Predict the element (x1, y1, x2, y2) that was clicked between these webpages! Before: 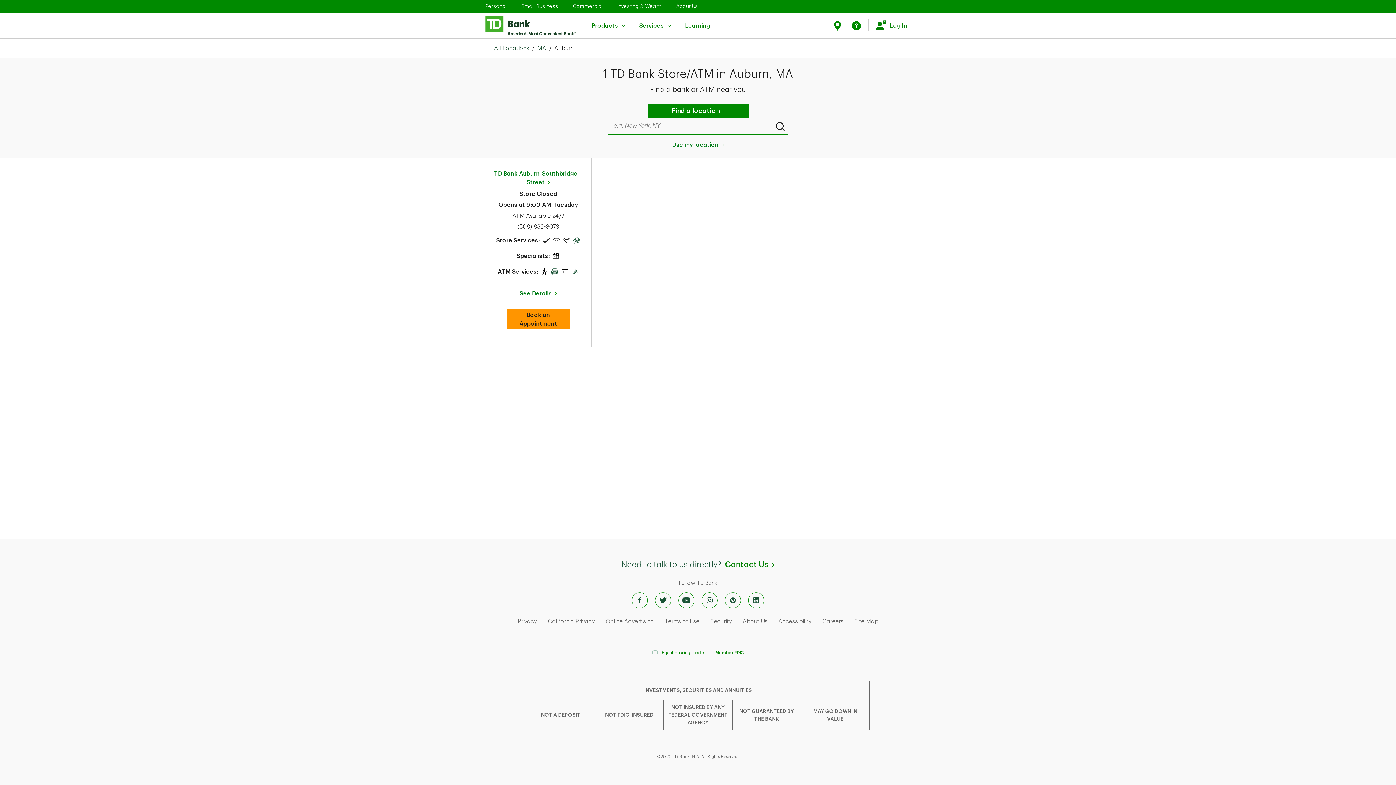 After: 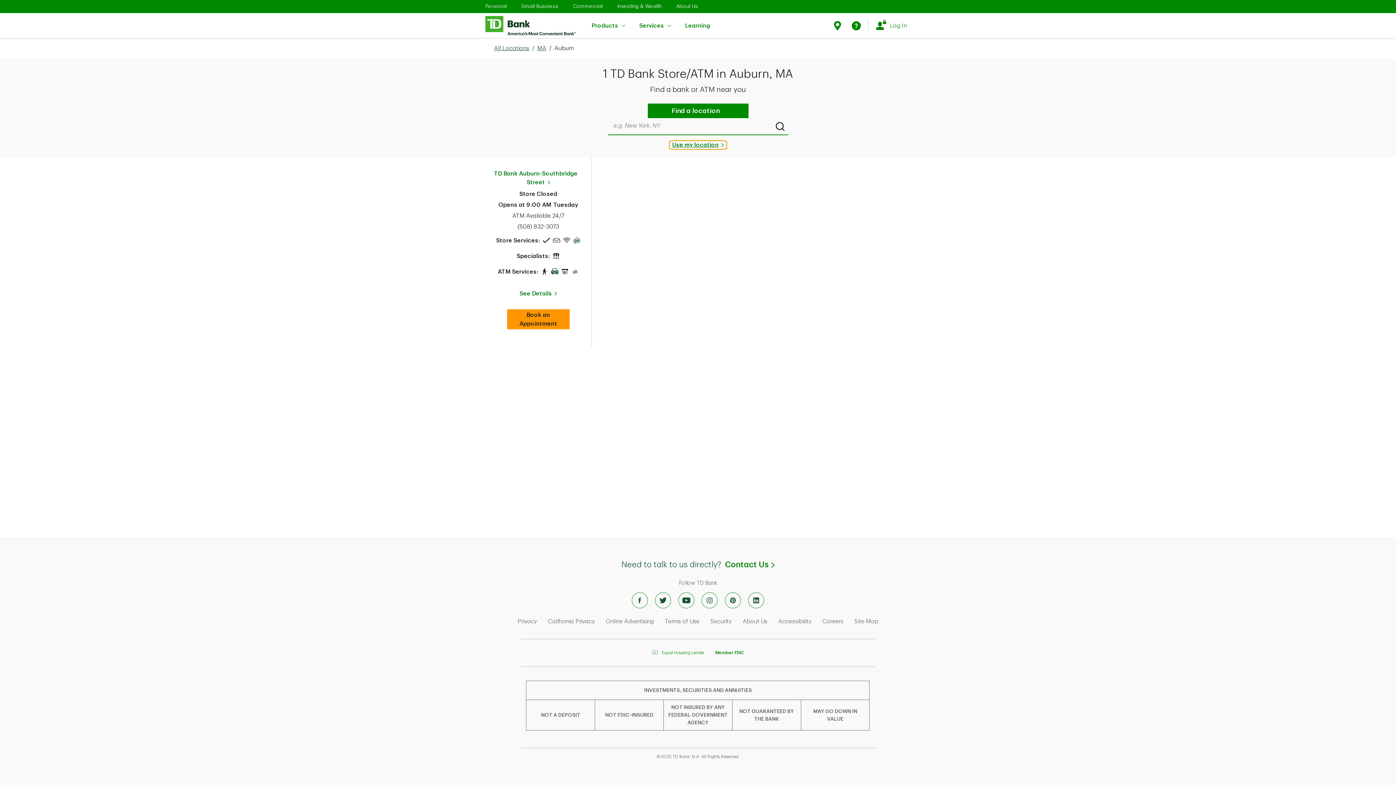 Action: label: Use my location bbox: (669, 141, 726, 149)